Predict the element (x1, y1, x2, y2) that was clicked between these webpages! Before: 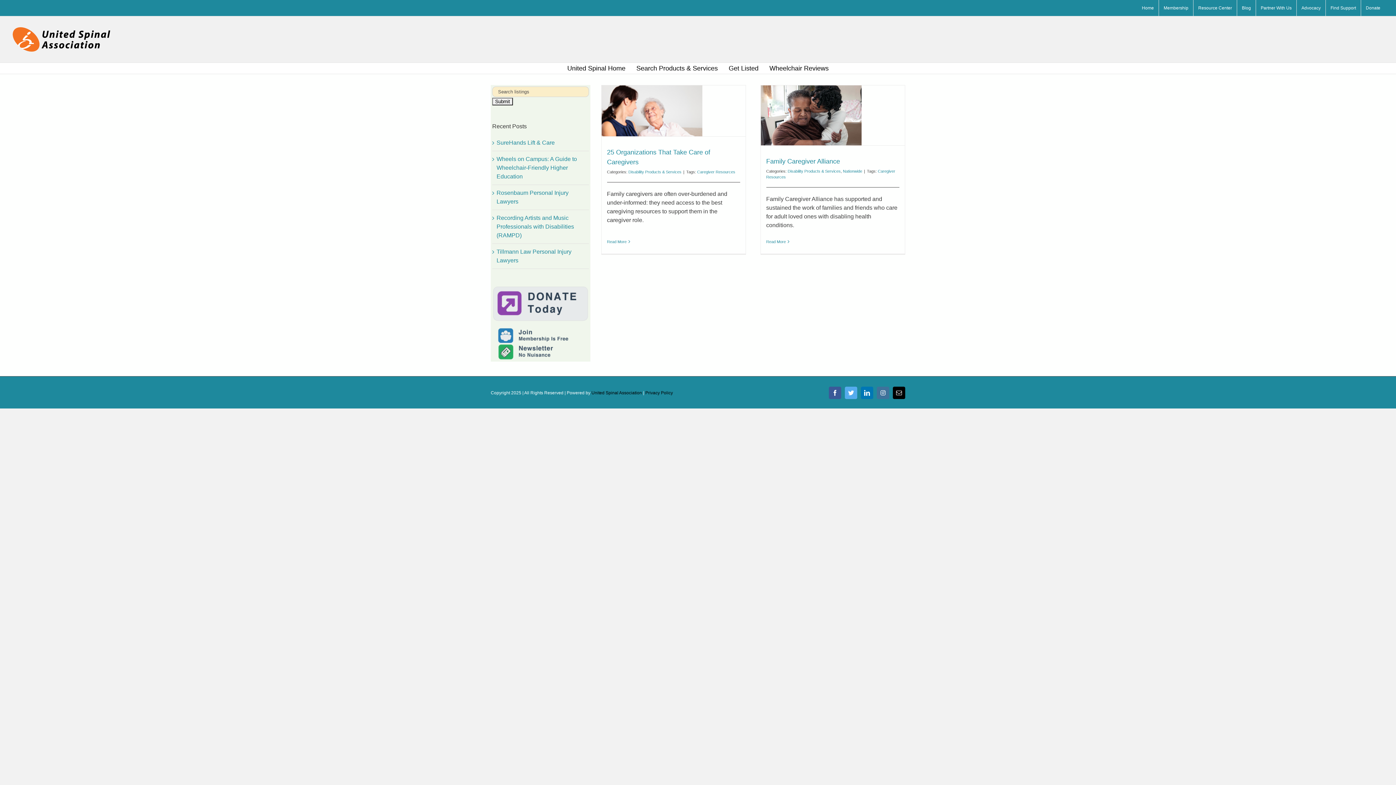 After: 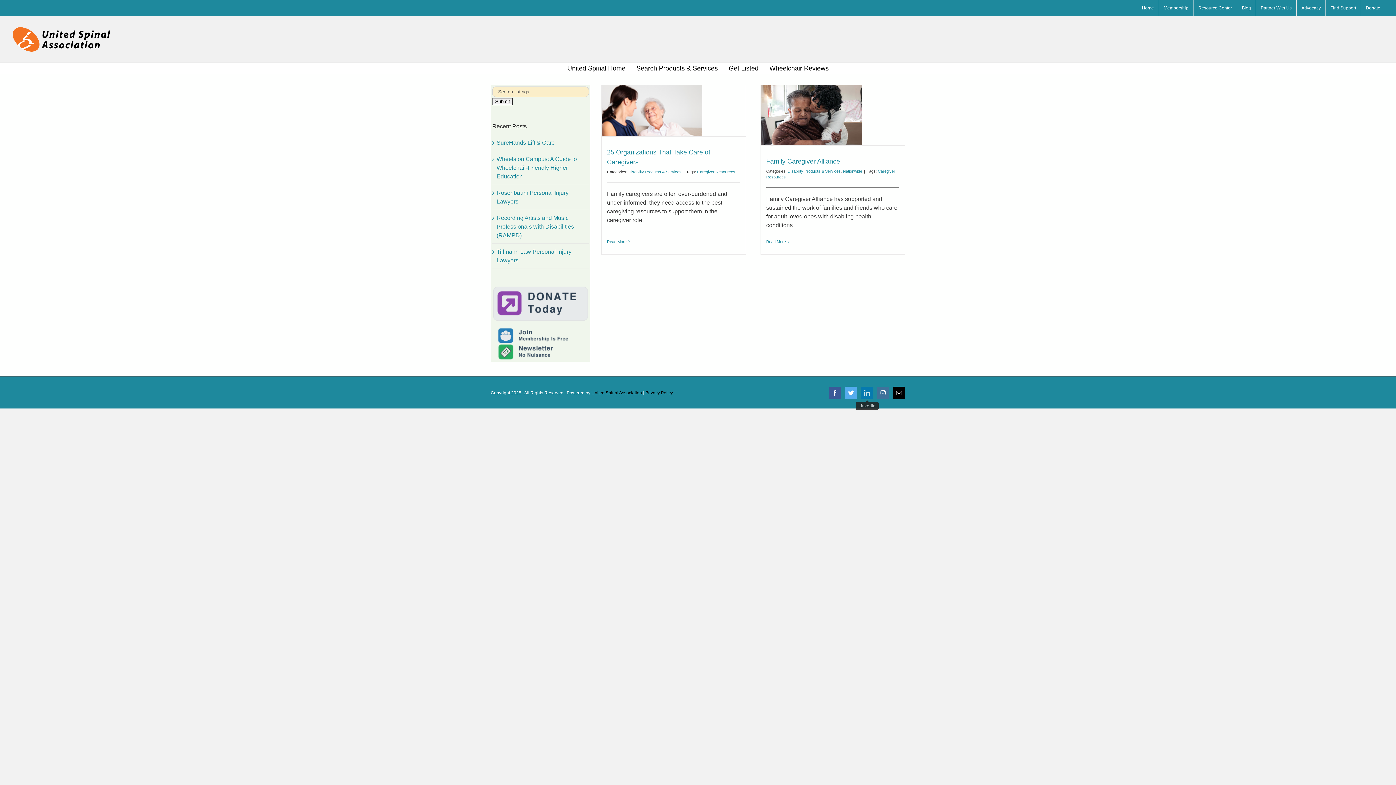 Action: bbox: (861, 386, 873, 399) label: LinkedIn